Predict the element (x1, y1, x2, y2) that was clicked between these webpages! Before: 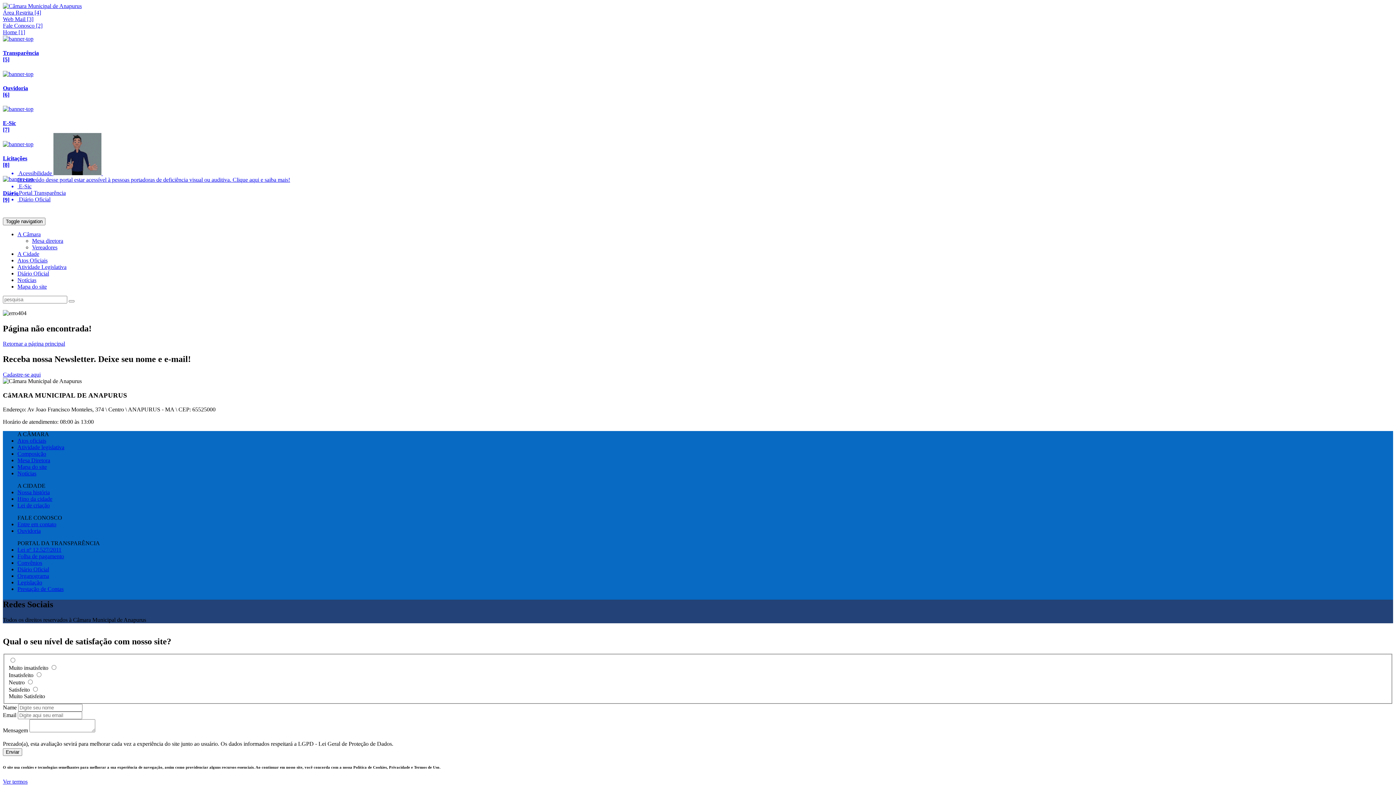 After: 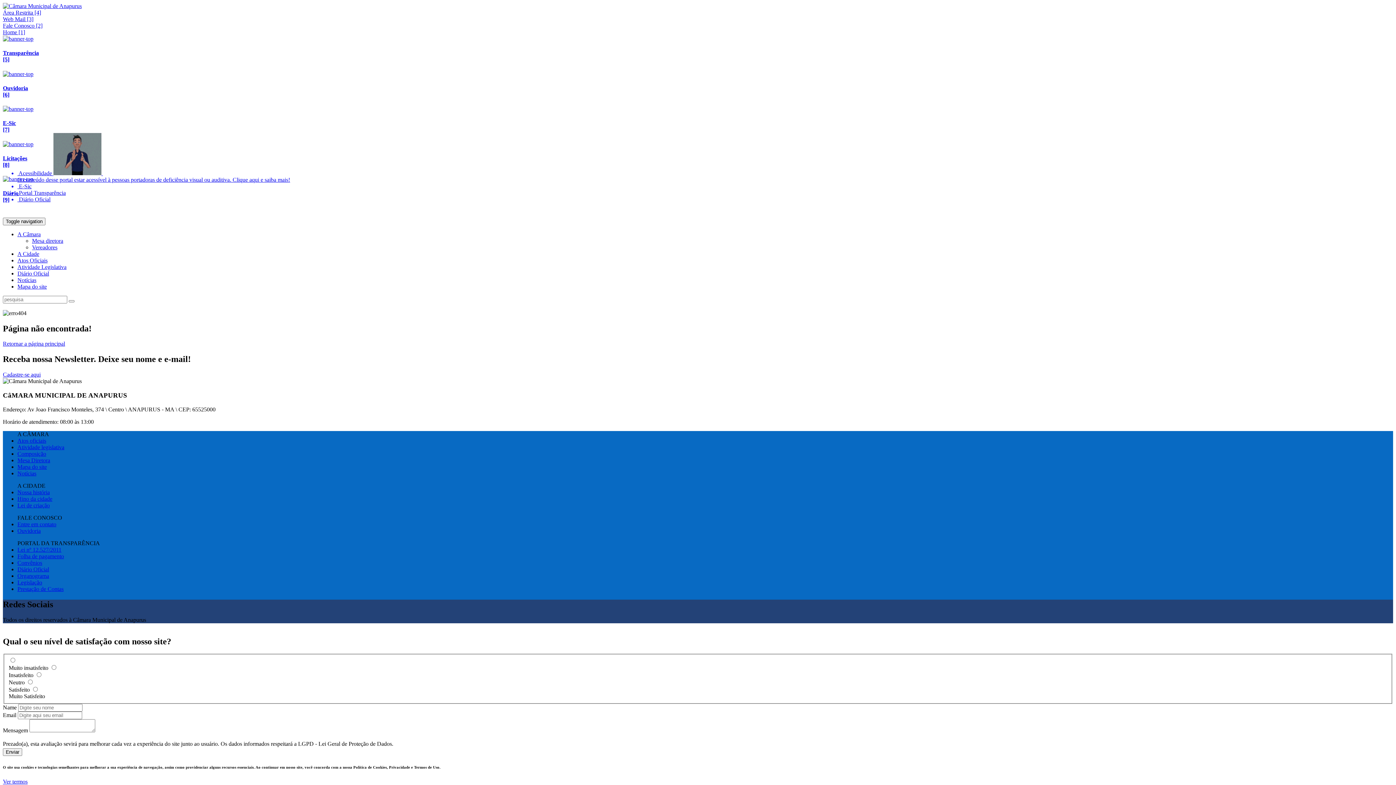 Action: bbox: (17, 270, 49, 276) label: Diário Oficial